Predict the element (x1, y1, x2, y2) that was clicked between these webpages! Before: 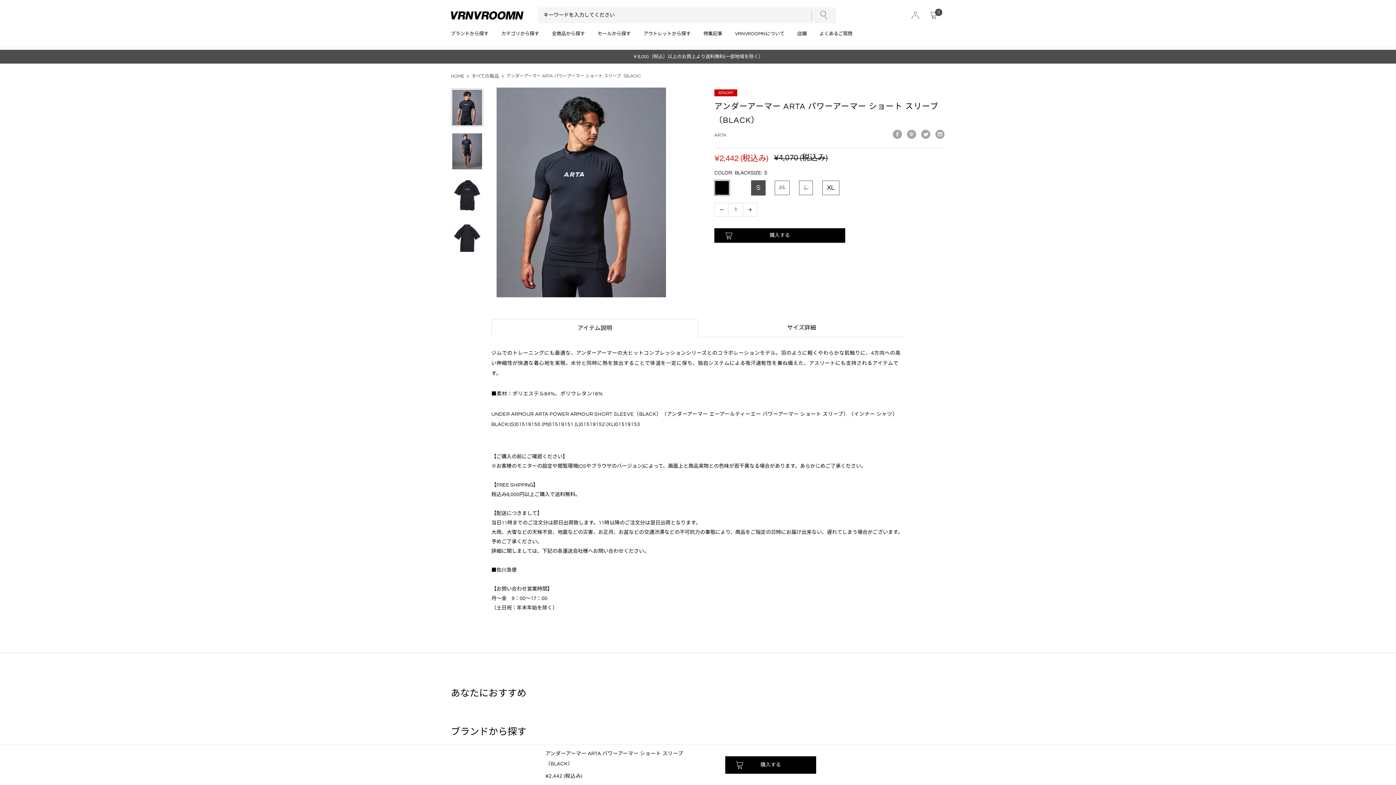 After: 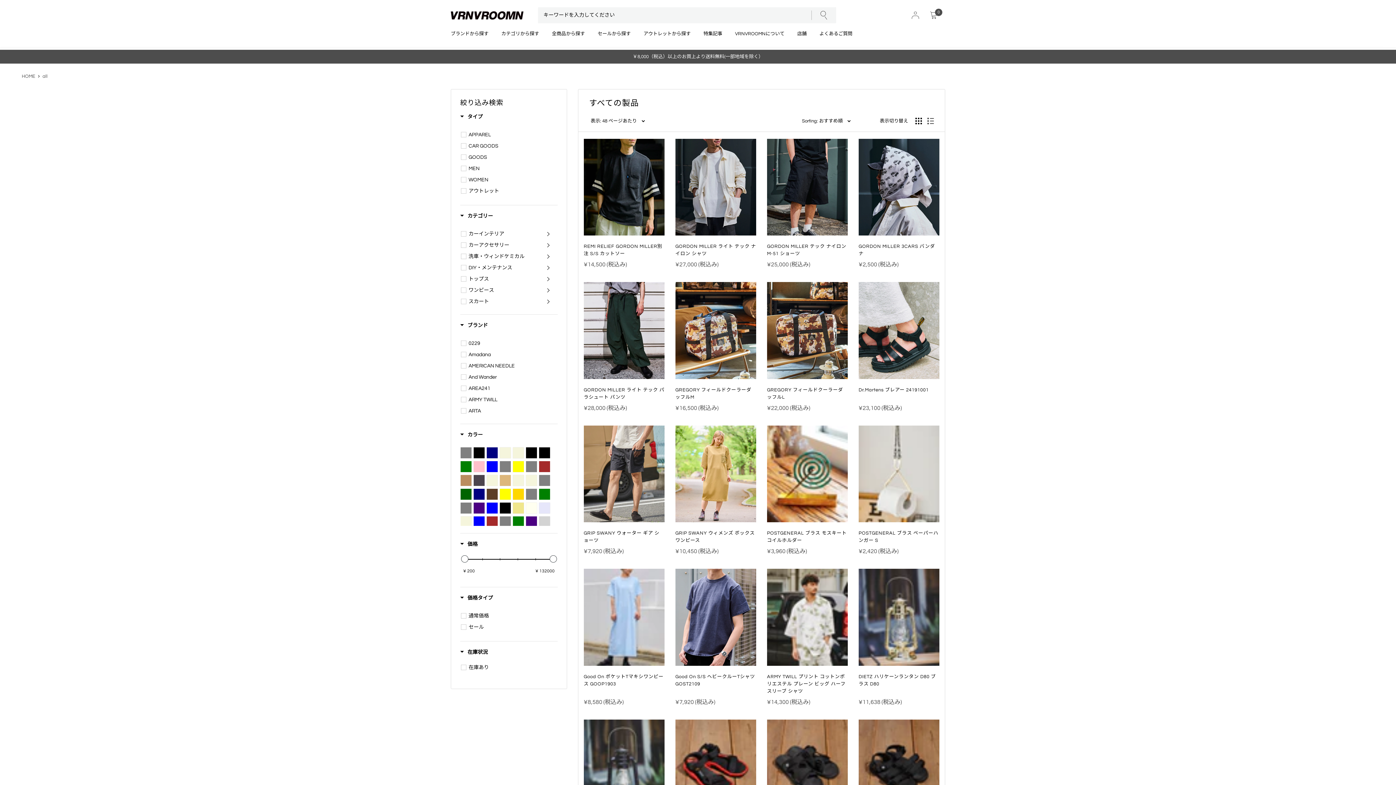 Action: bbox: (552, 29, 585, 38) label: 全商品から探す